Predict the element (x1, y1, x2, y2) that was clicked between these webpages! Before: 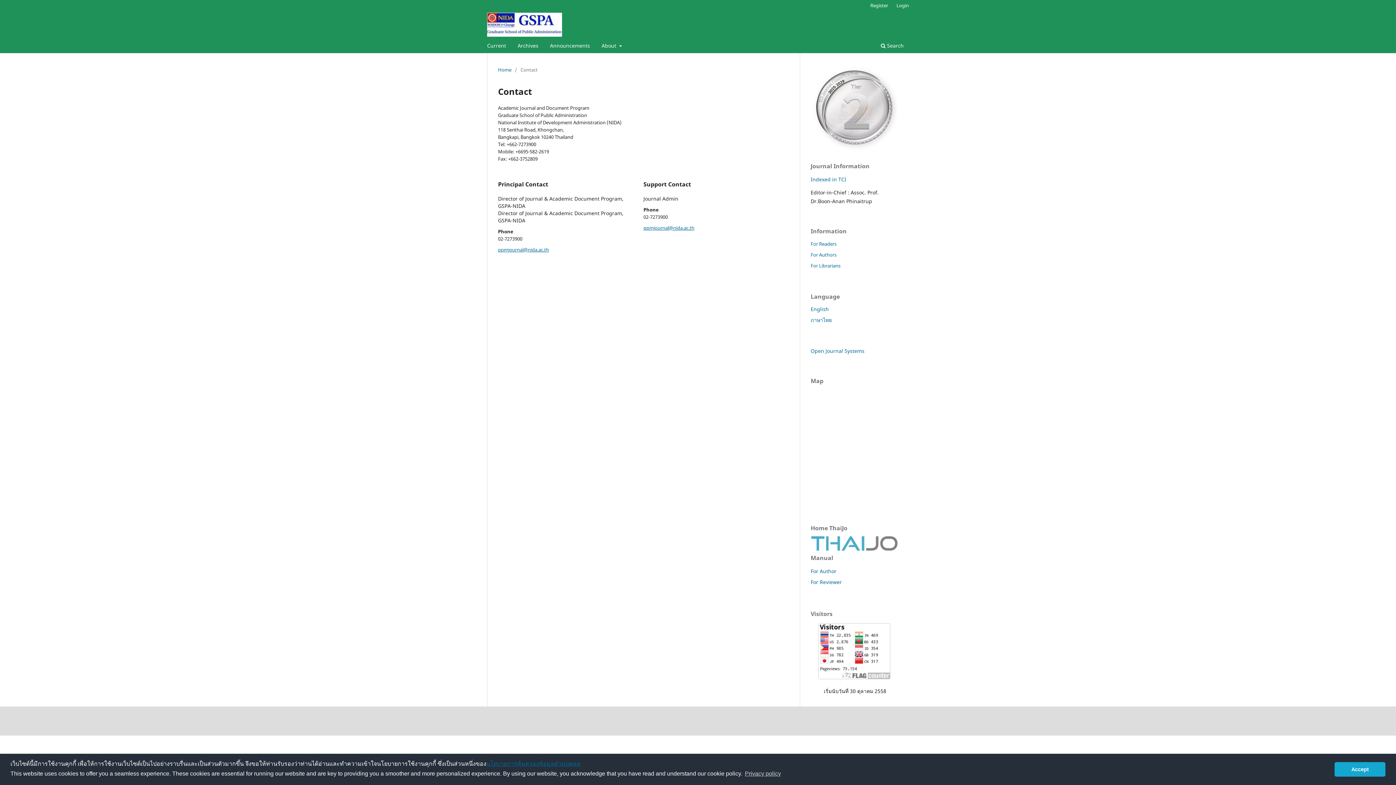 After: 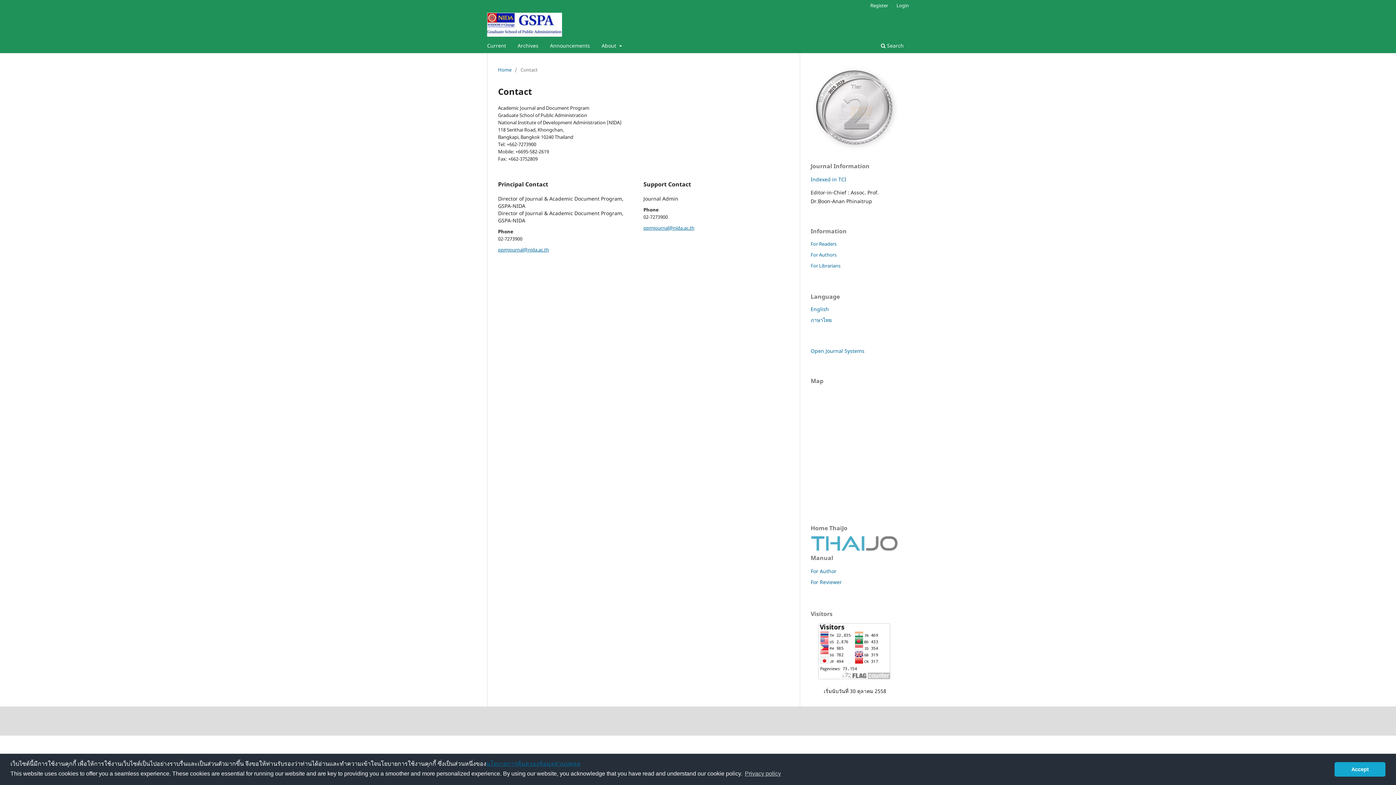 Action: bbox: (800, 70, 909, 144)